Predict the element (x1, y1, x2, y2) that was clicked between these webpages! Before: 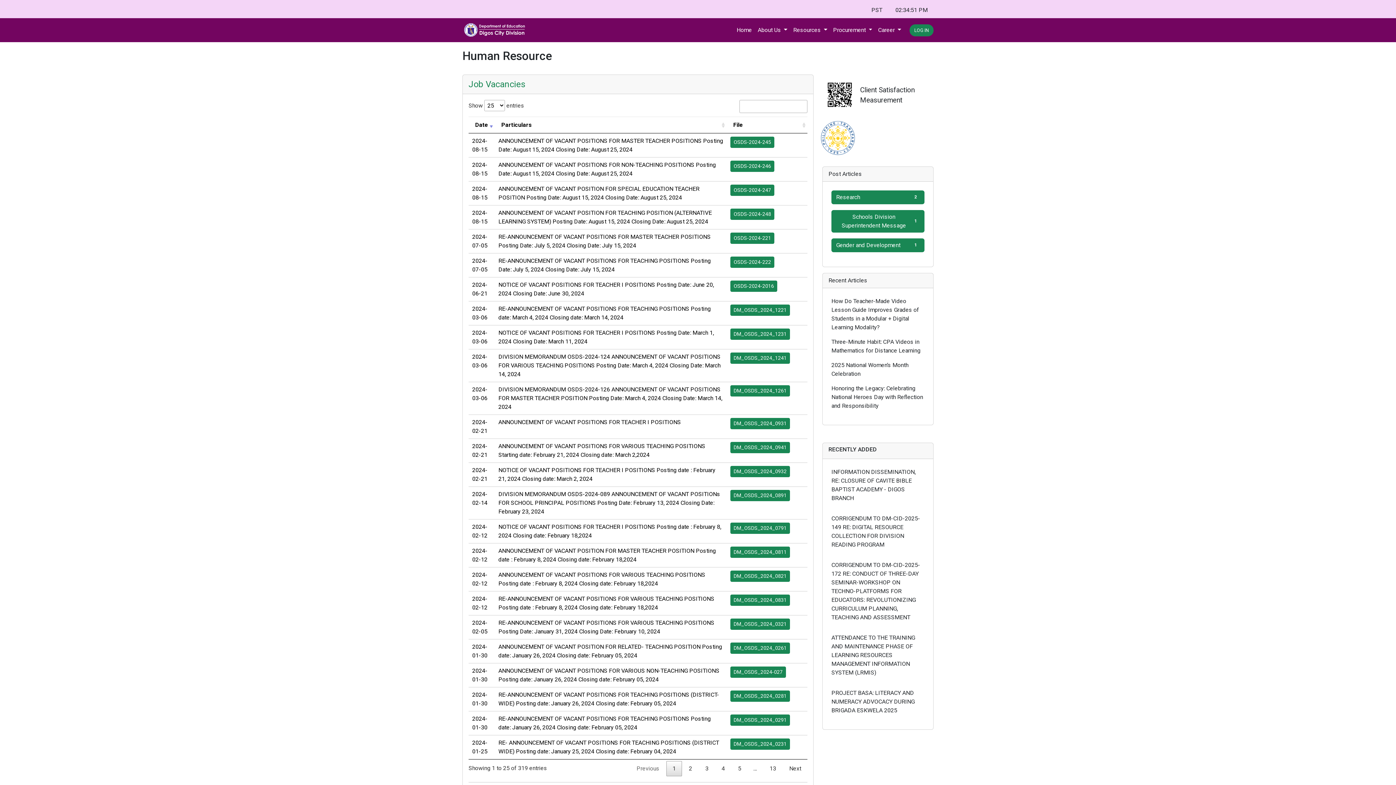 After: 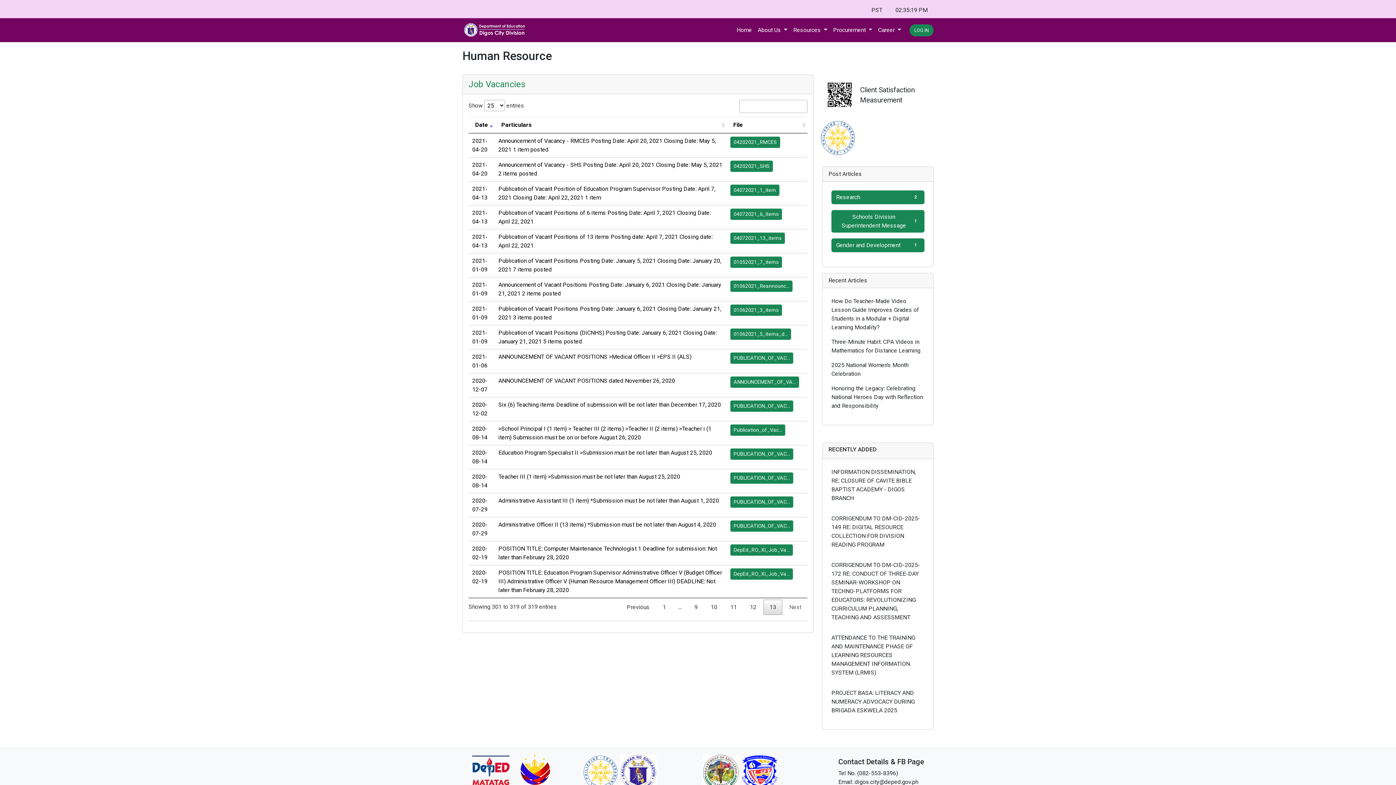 Action: label: 13 bbox: (763, 761, 782, 776)